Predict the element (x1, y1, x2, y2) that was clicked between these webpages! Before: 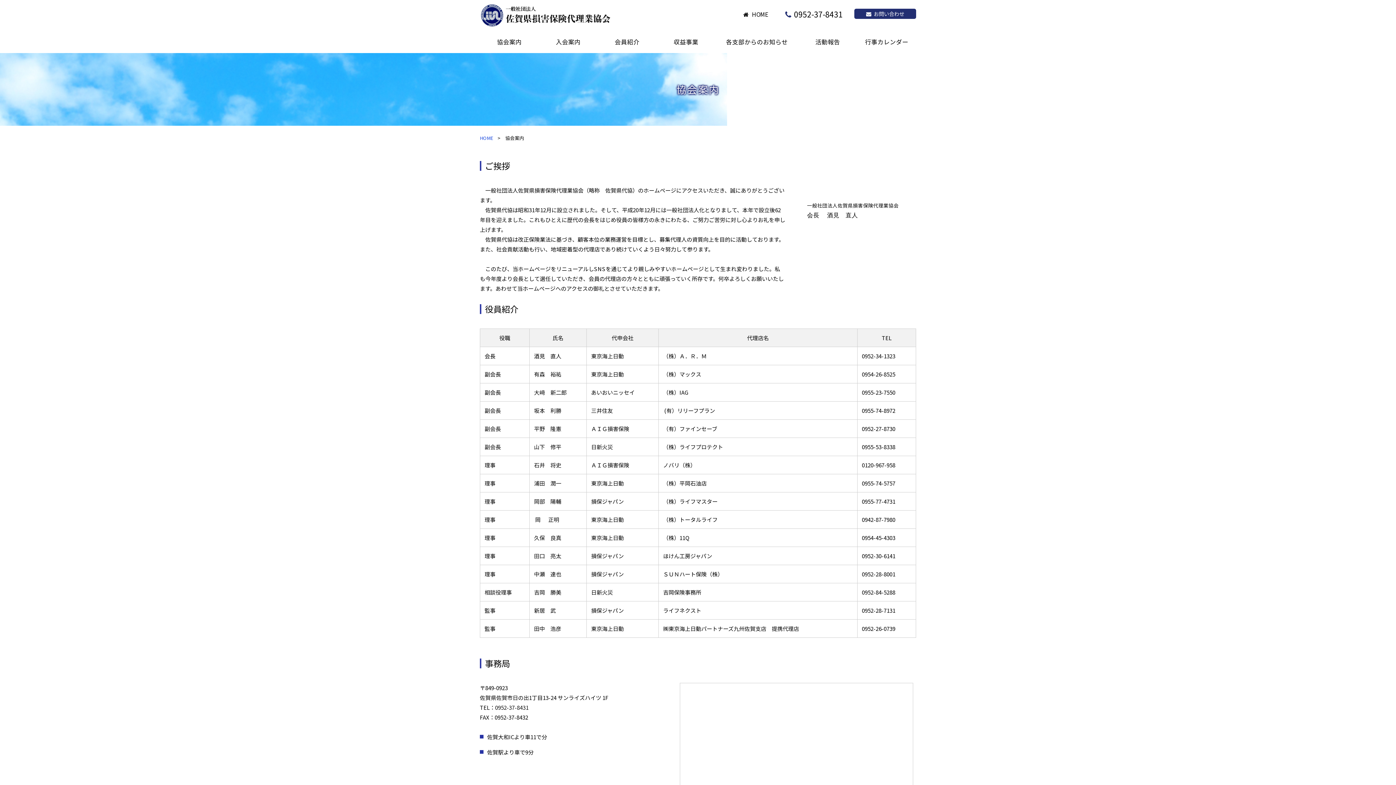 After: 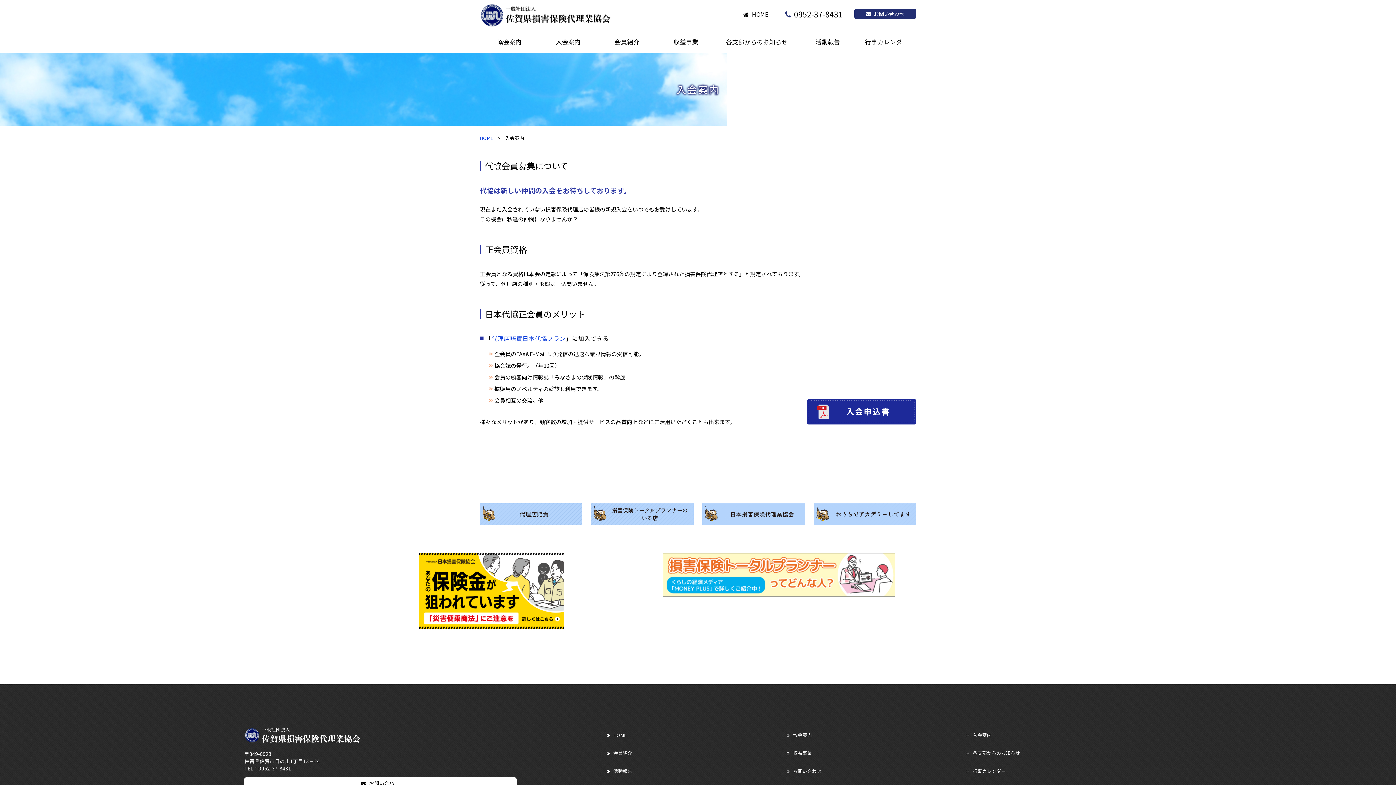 Action: label: 入会案内 bbox: (538, 34, 597, 49)